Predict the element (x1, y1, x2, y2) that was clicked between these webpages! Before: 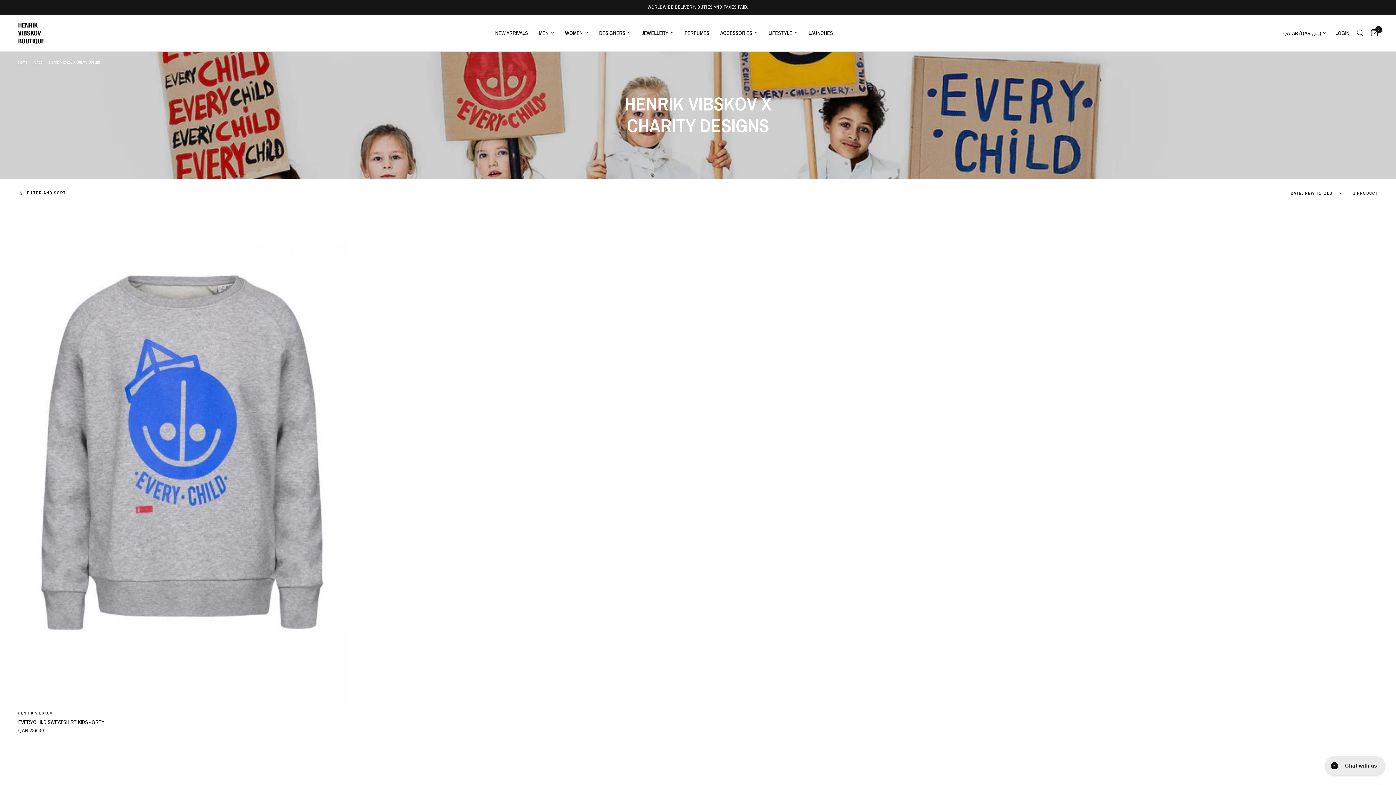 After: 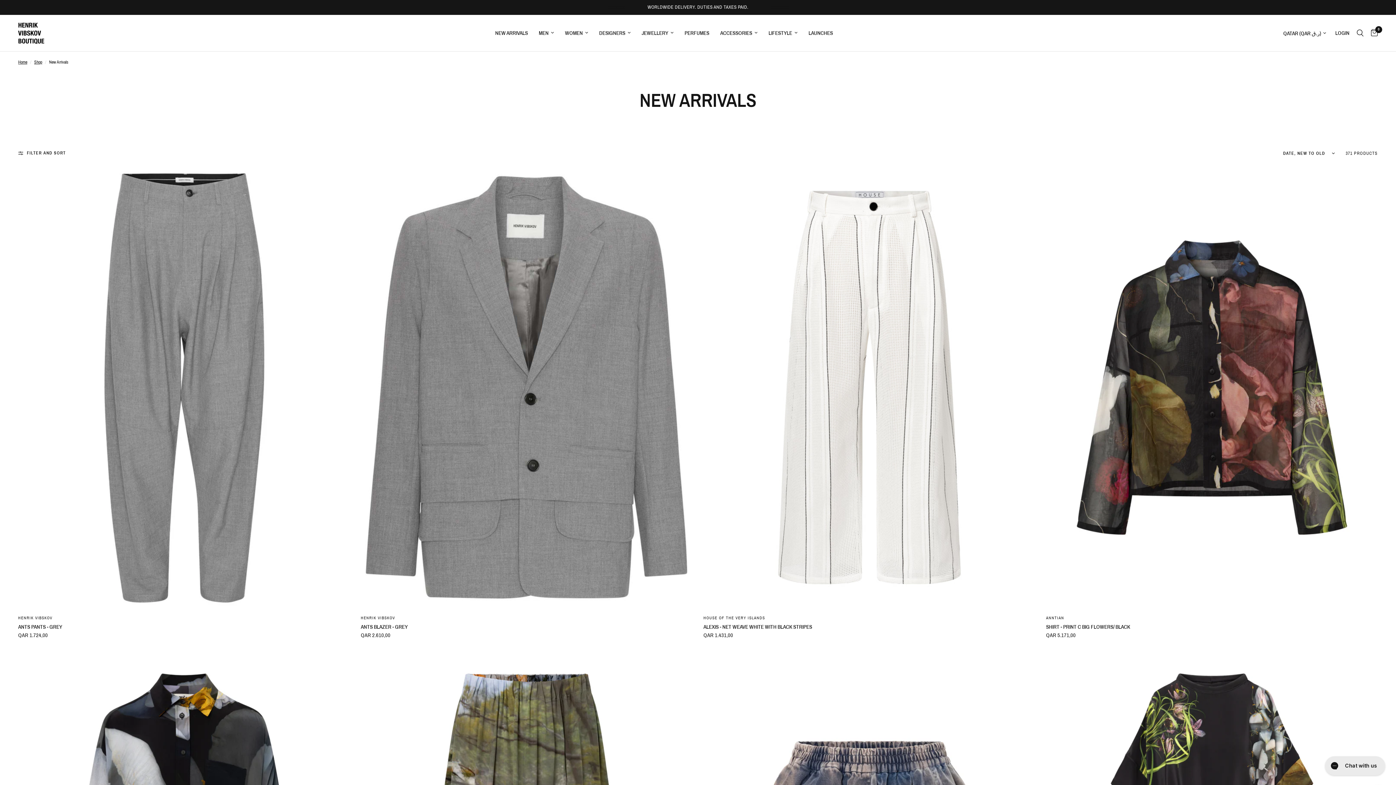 Action: bbox: (495, 28, 528, 37) label: NEW ARRIVALS